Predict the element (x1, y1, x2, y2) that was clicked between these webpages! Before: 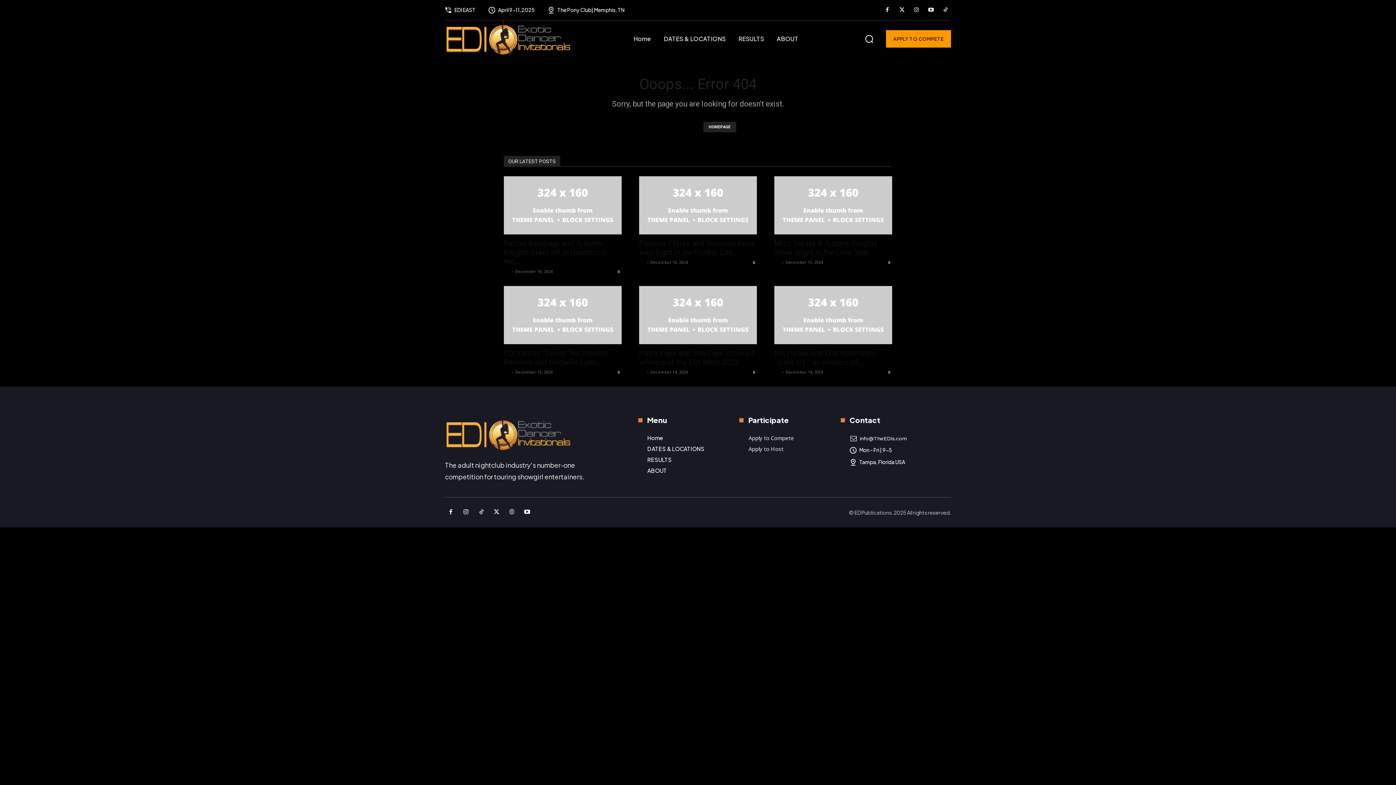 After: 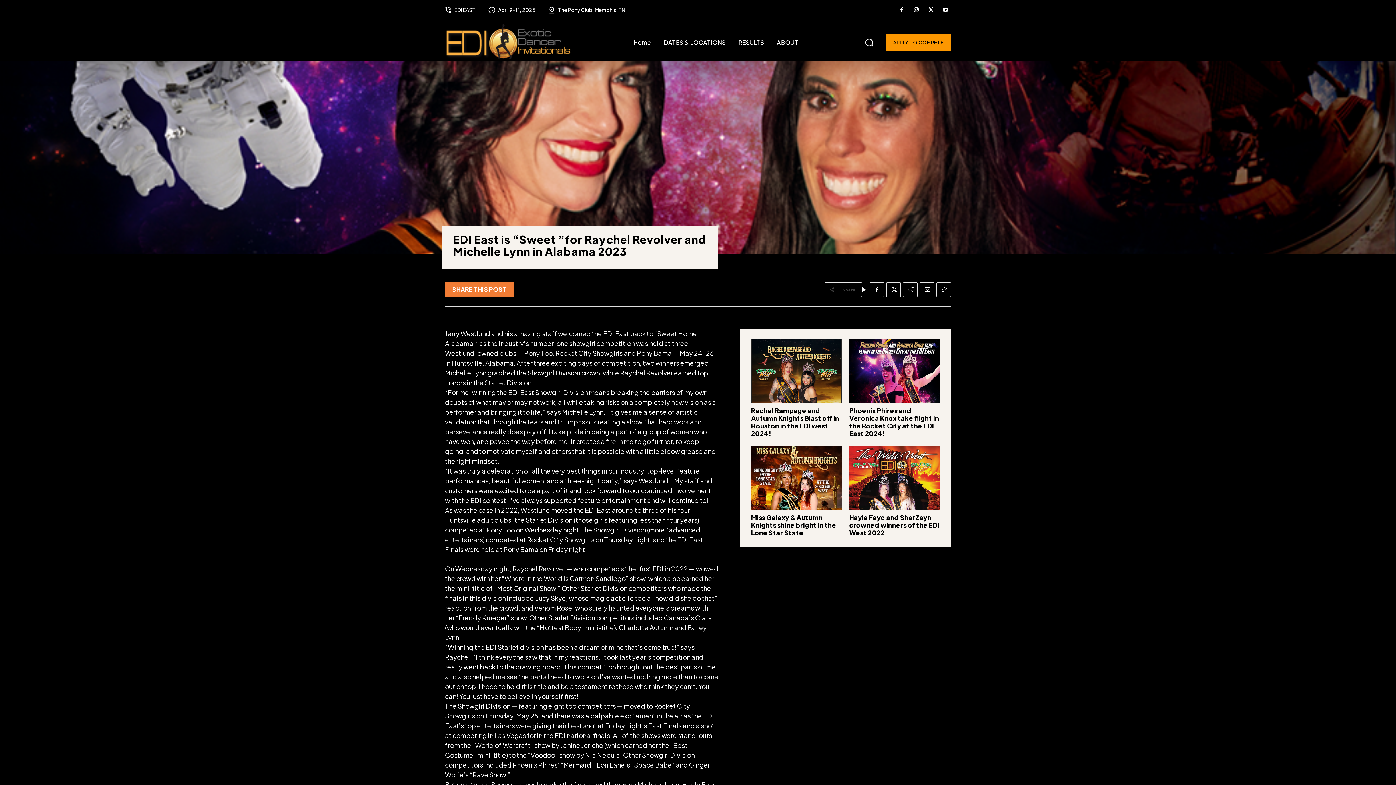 Action: bbox: (504, 286, 621, 344)